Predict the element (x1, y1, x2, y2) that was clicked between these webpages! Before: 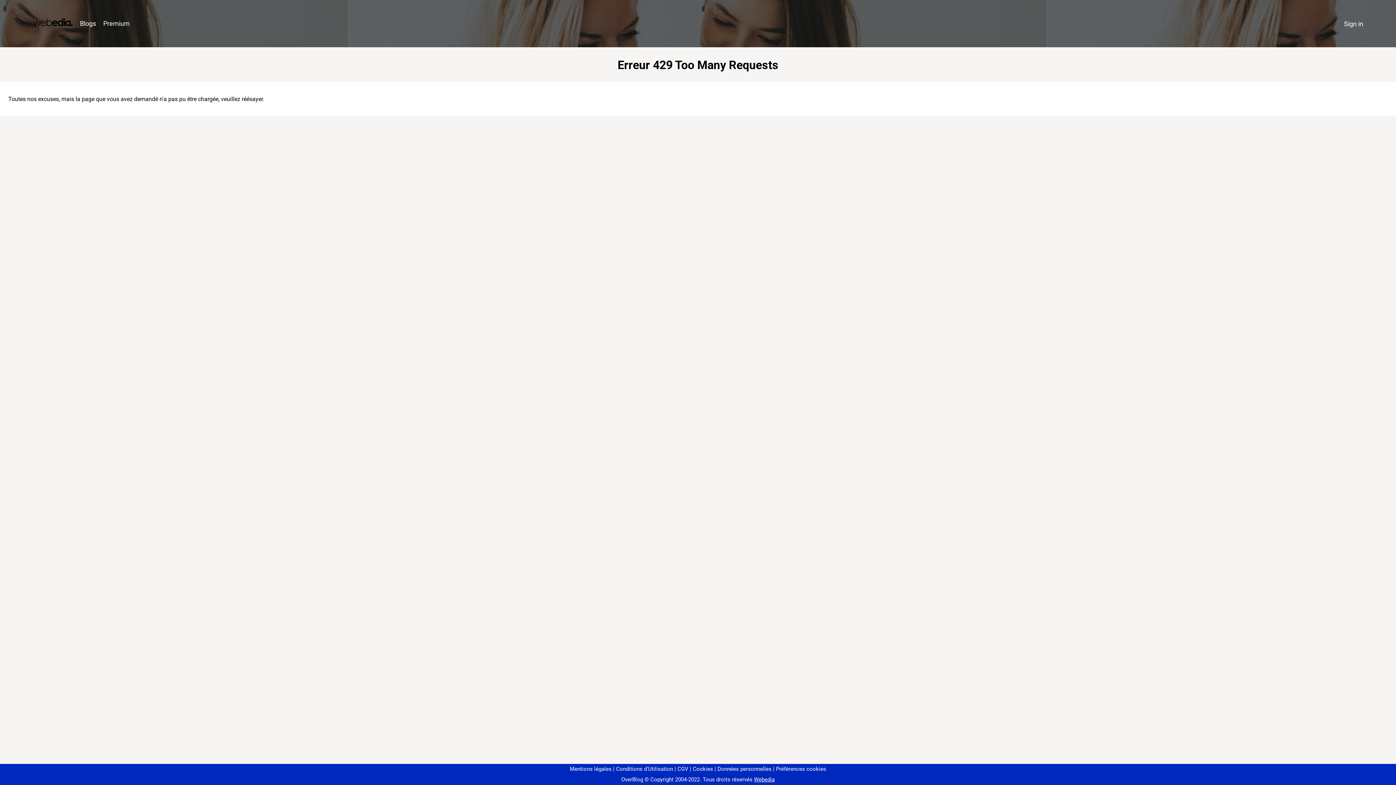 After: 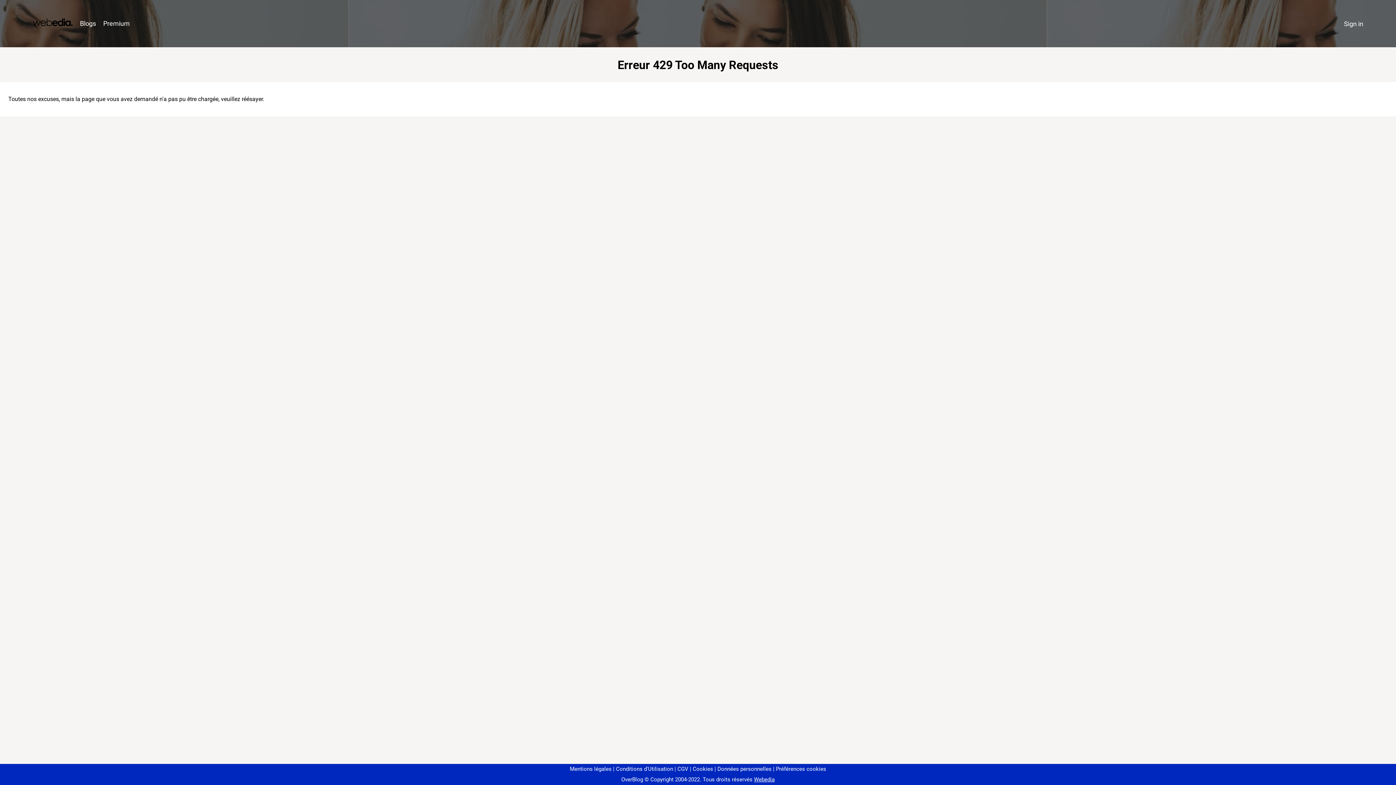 Action: label: Préférences cookies bbox: (773, 766, 826, 772)